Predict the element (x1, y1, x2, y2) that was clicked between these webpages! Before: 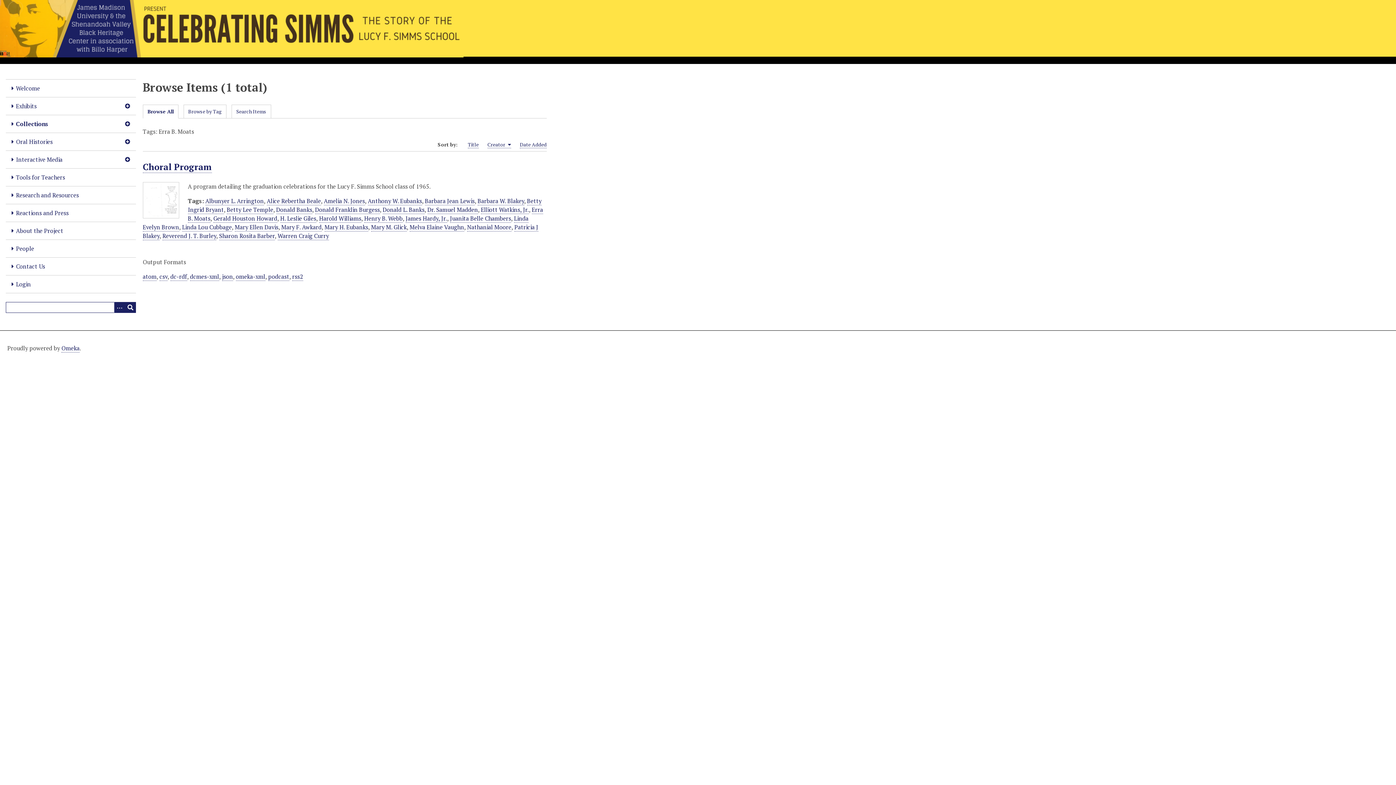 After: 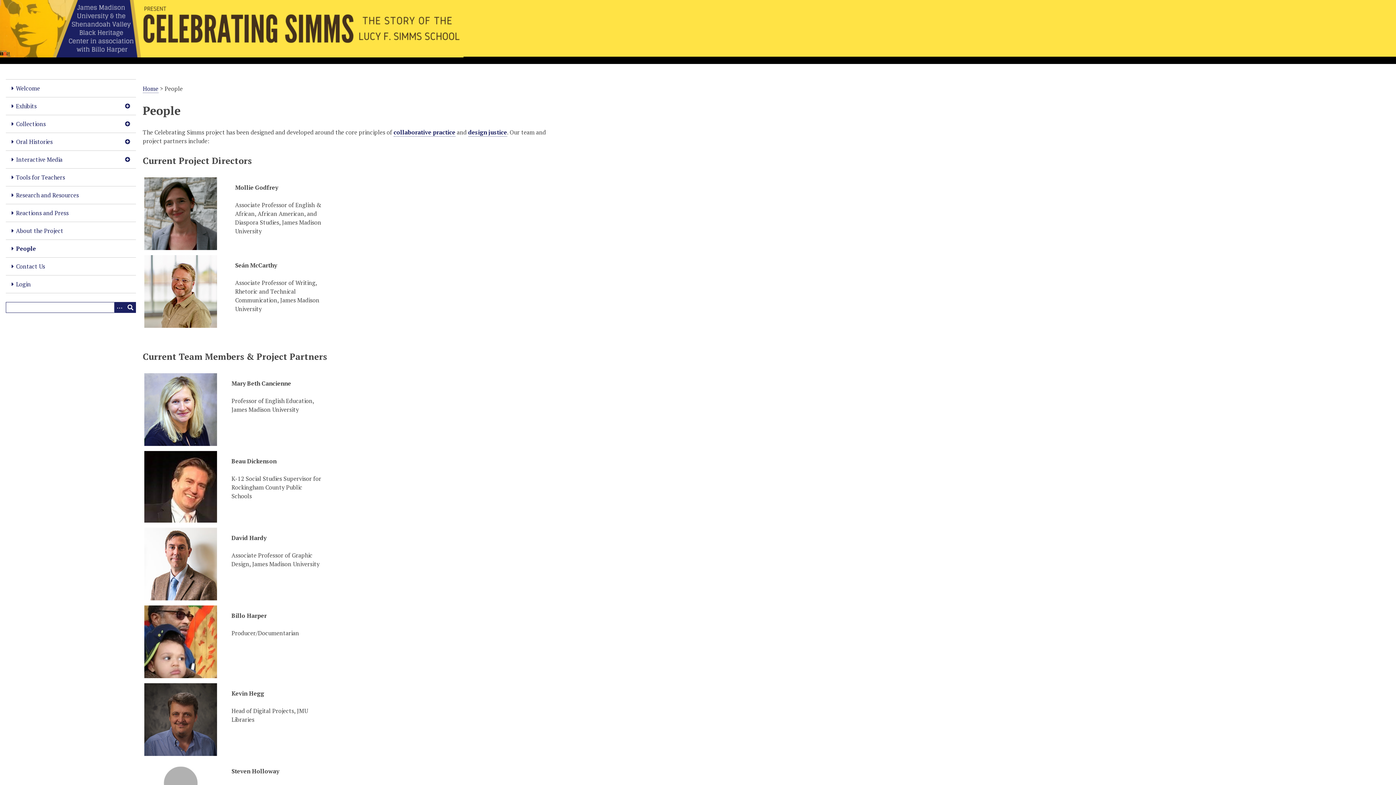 Action: label: People bbox: (5, 240, 135, 257)